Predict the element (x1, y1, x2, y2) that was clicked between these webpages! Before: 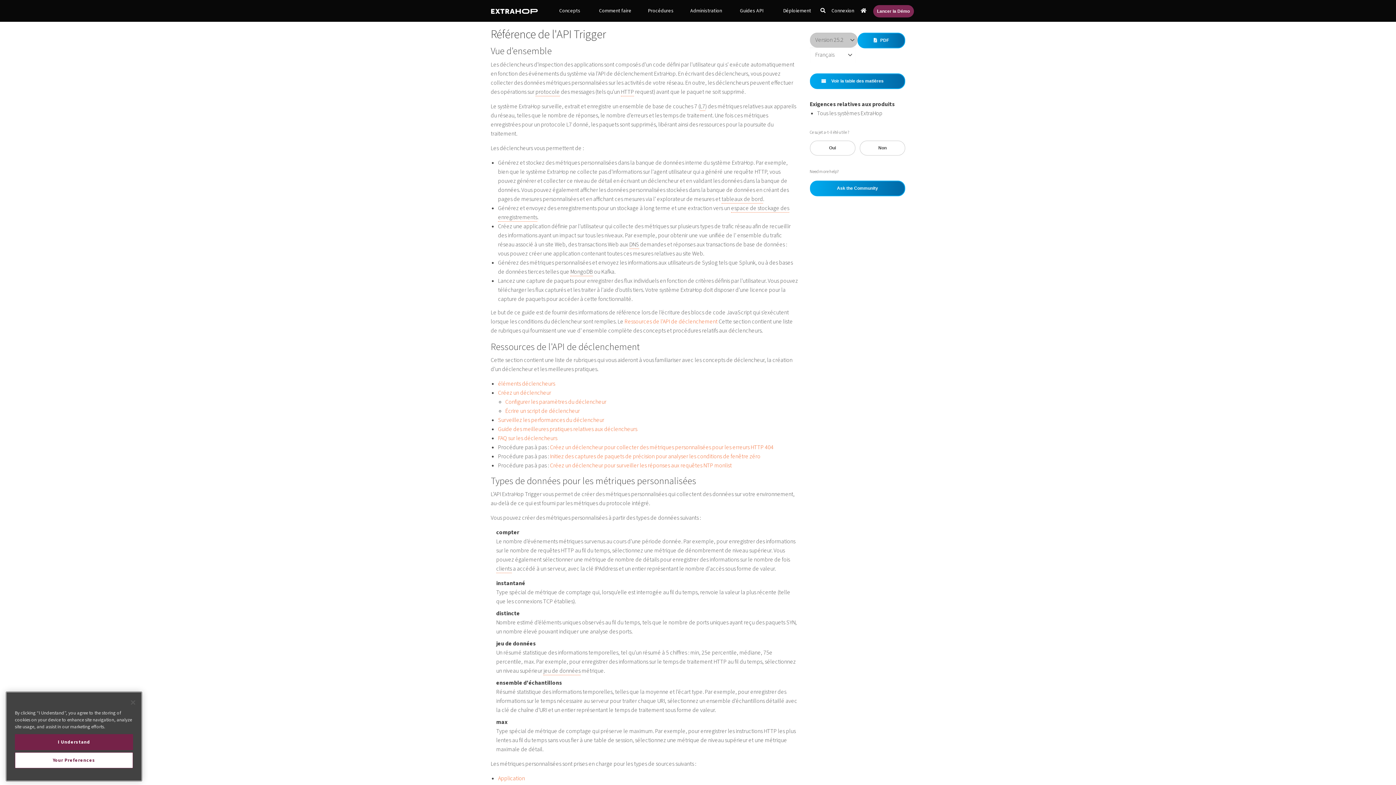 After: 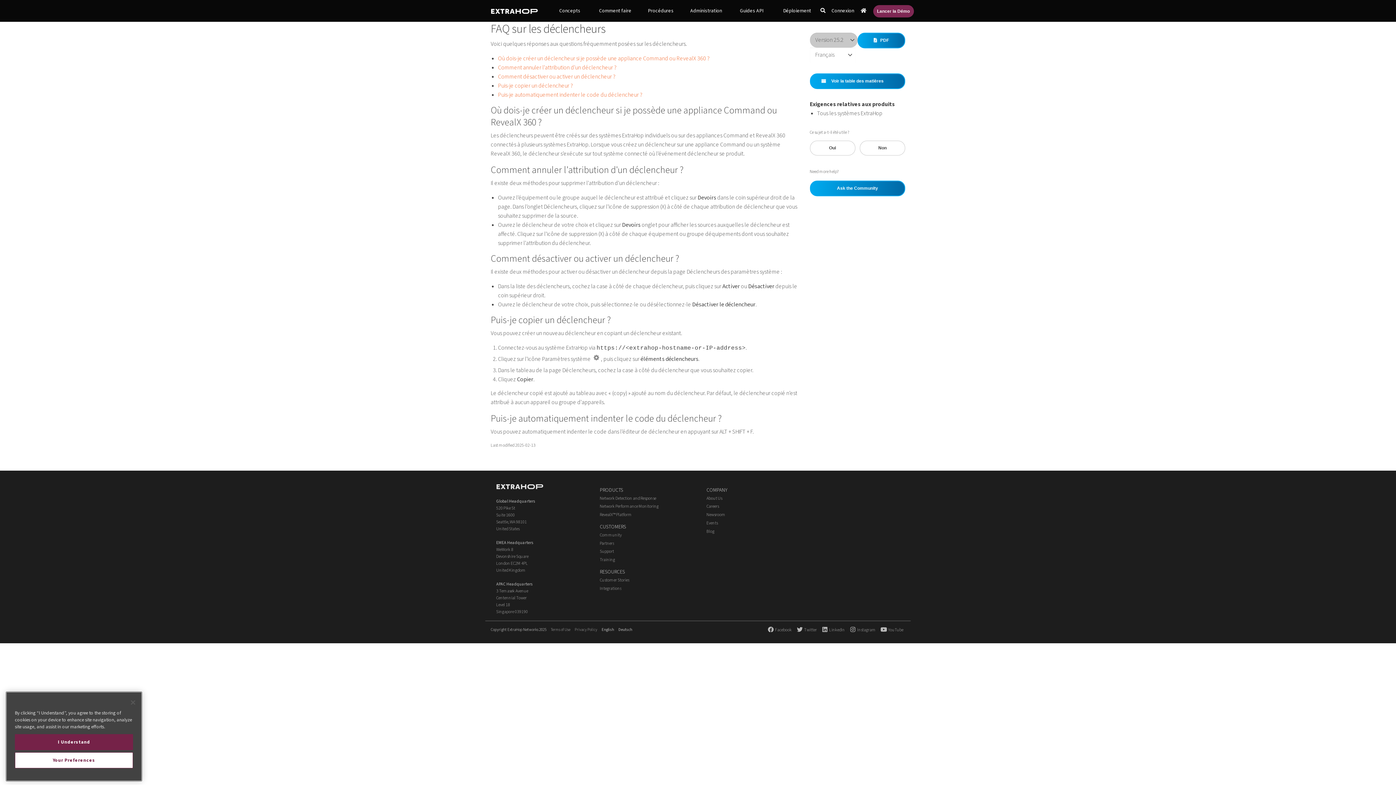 Action: bbox: (498, 434, 557, 442) label: FAQ sur les déclencheurs